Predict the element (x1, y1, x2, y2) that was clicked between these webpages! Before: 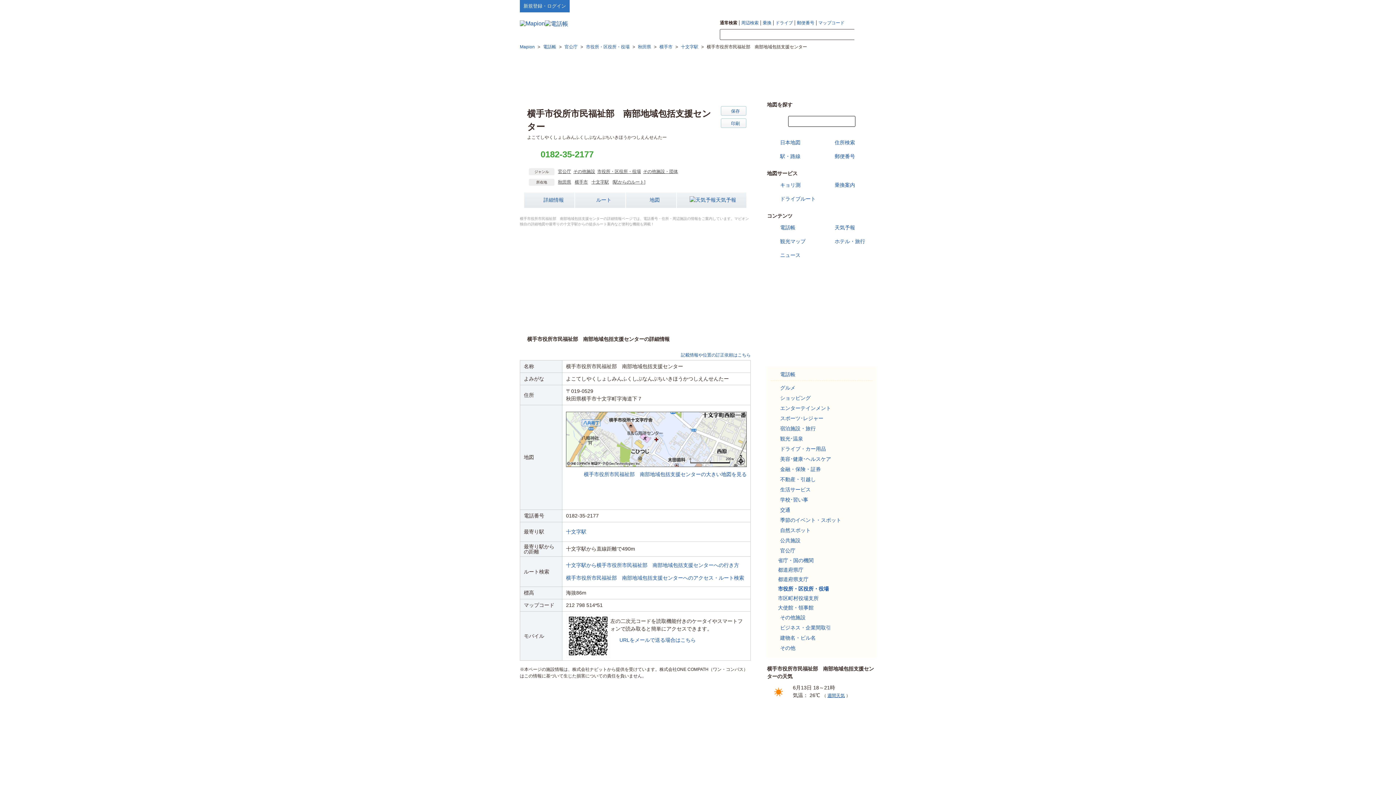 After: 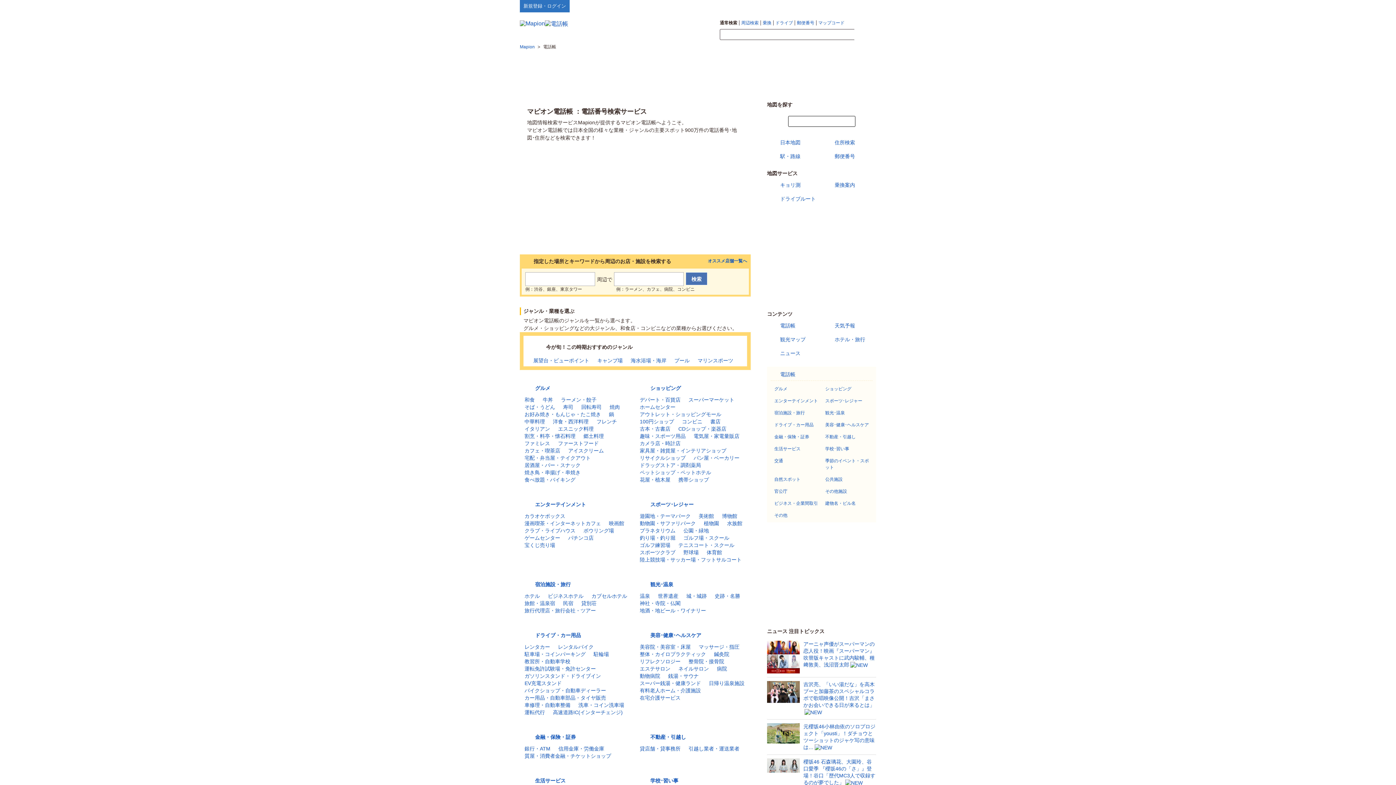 Action: bbox: (545, 20, 568, 28)